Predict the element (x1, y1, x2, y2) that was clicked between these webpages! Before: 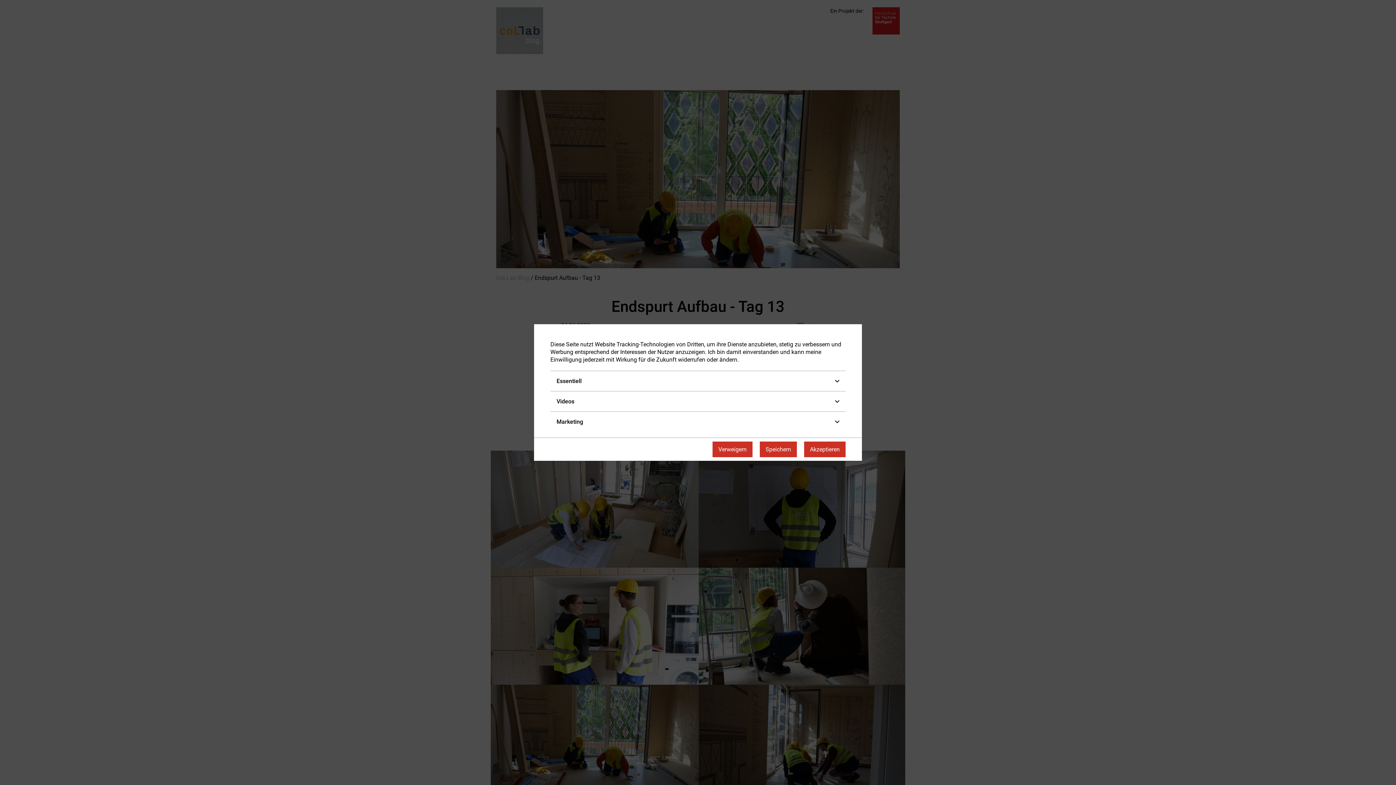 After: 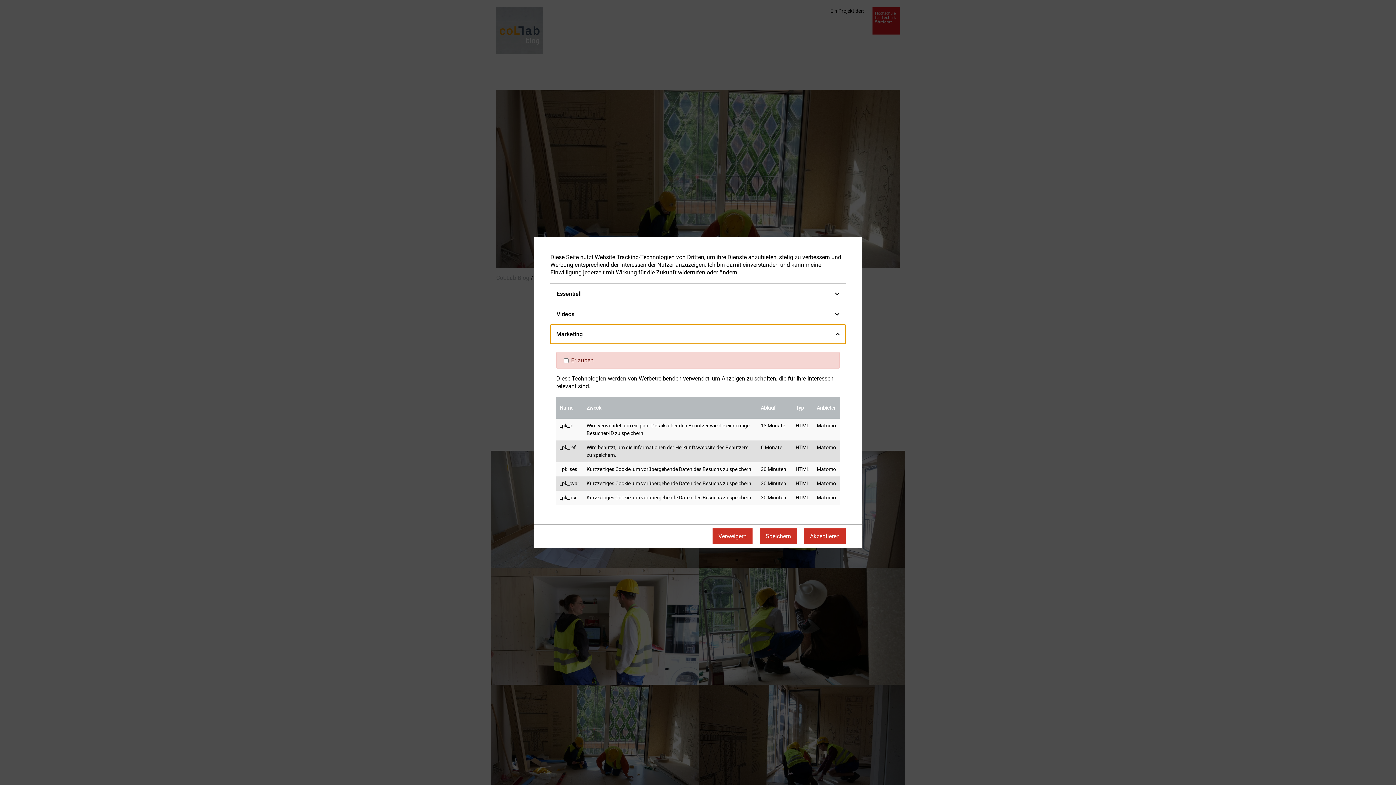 Action: label: Marketing bbox: (550, 411, 845, 431)